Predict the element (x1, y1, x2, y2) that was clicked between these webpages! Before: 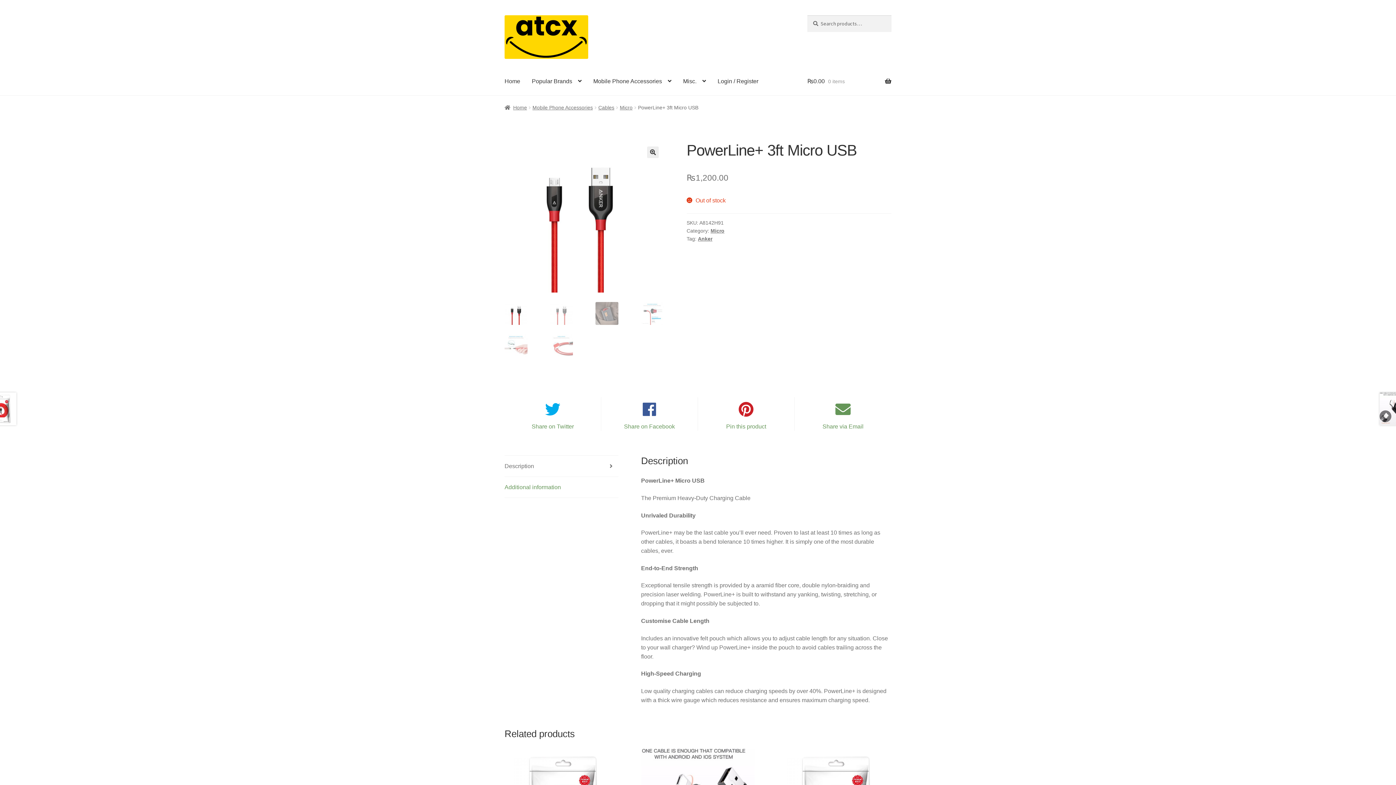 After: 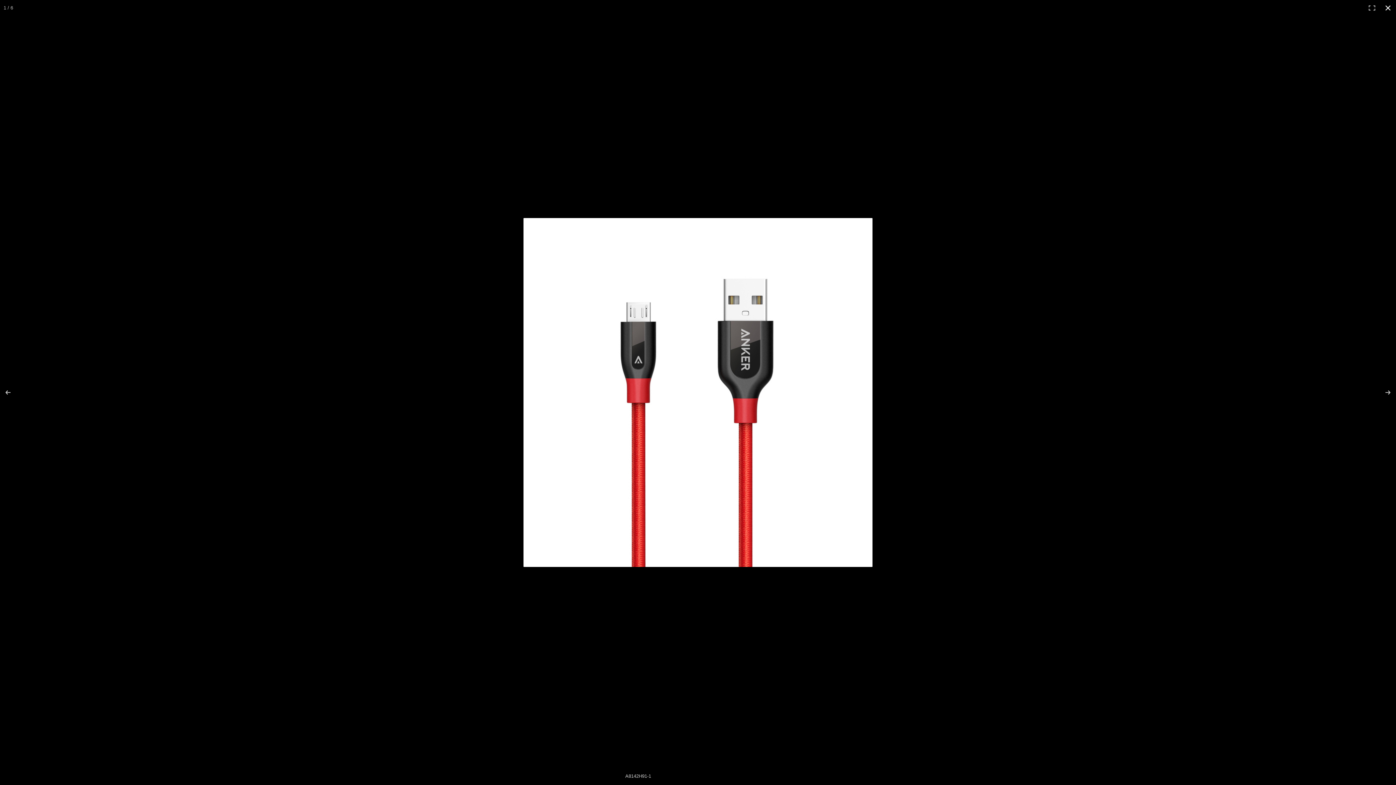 Action: bbox: (647, 146, 658, 158)